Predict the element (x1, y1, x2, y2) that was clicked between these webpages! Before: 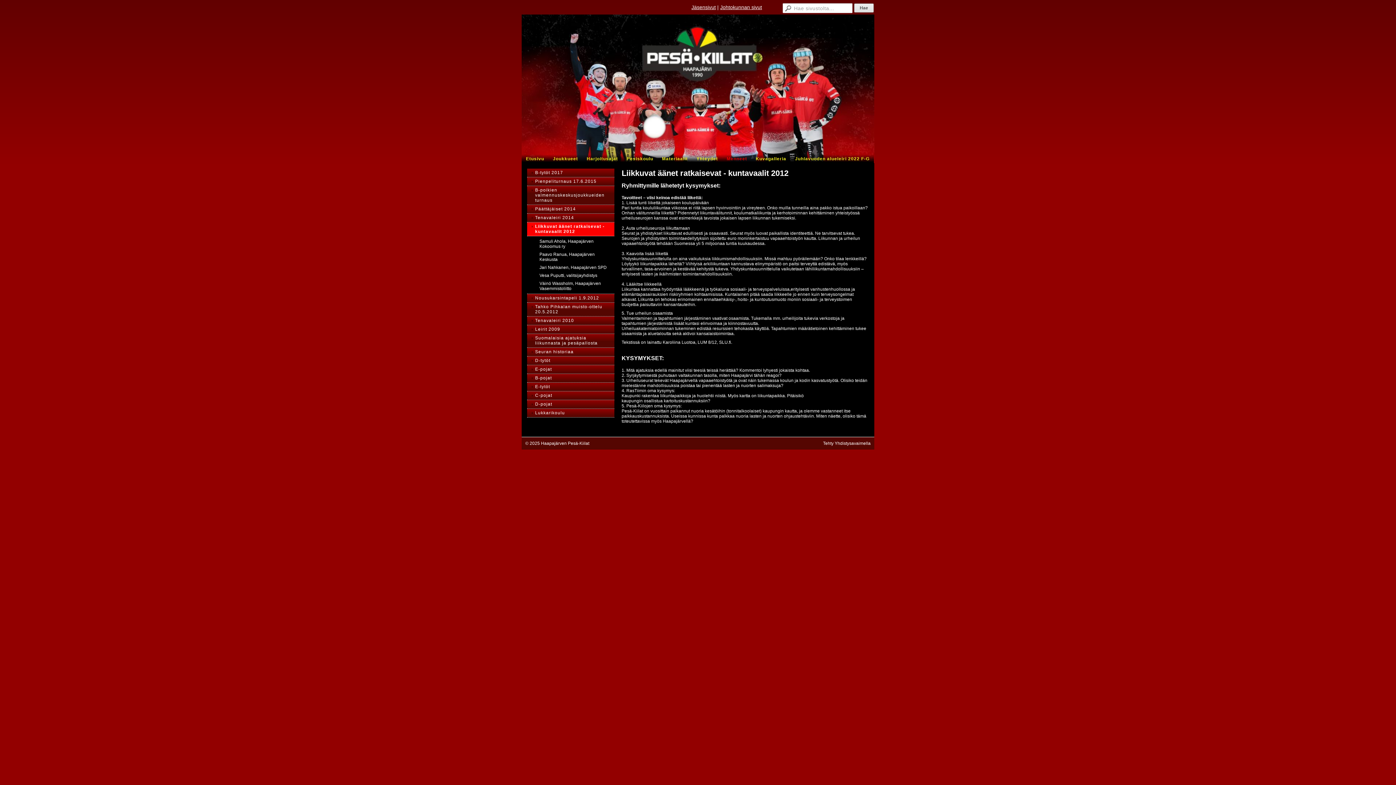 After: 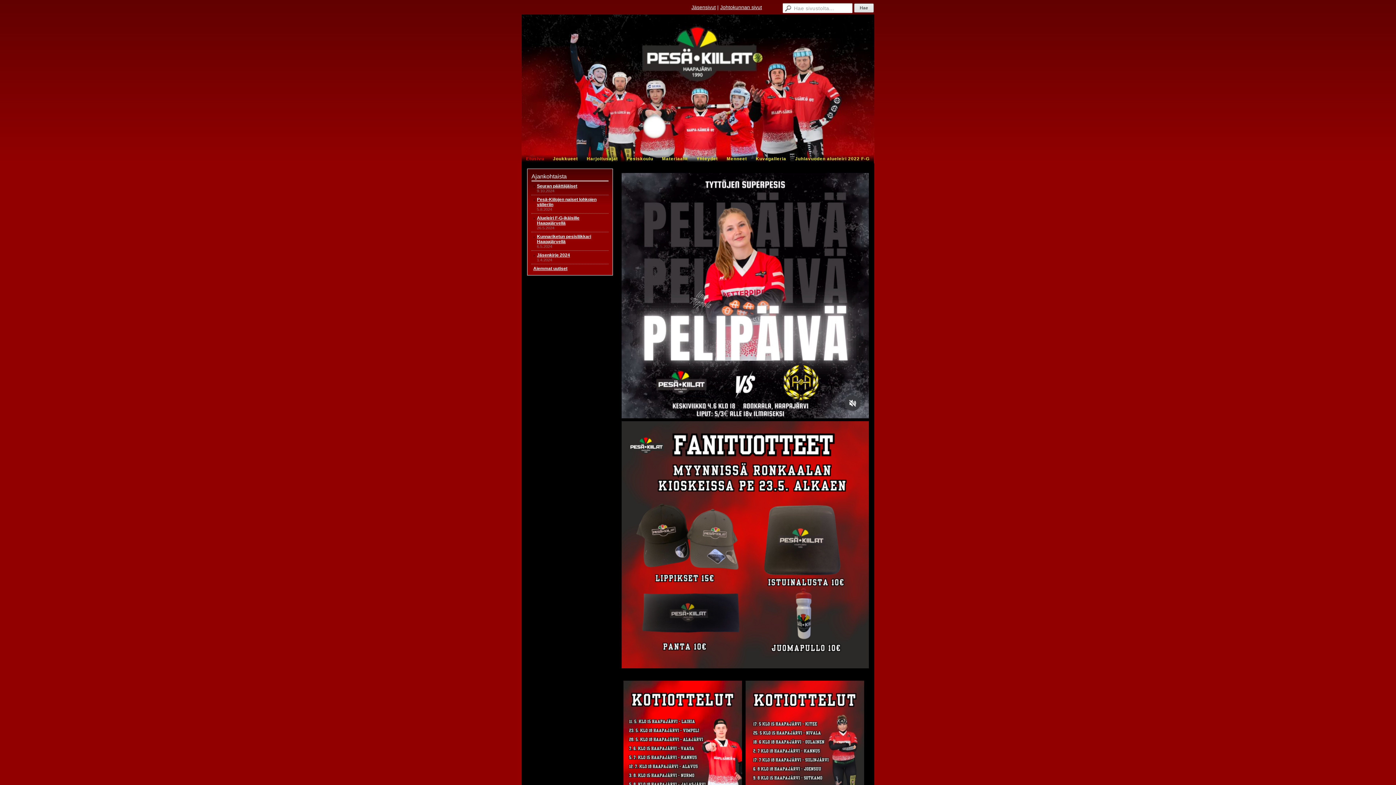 Action: bbox: (521, 14, 874, 163)